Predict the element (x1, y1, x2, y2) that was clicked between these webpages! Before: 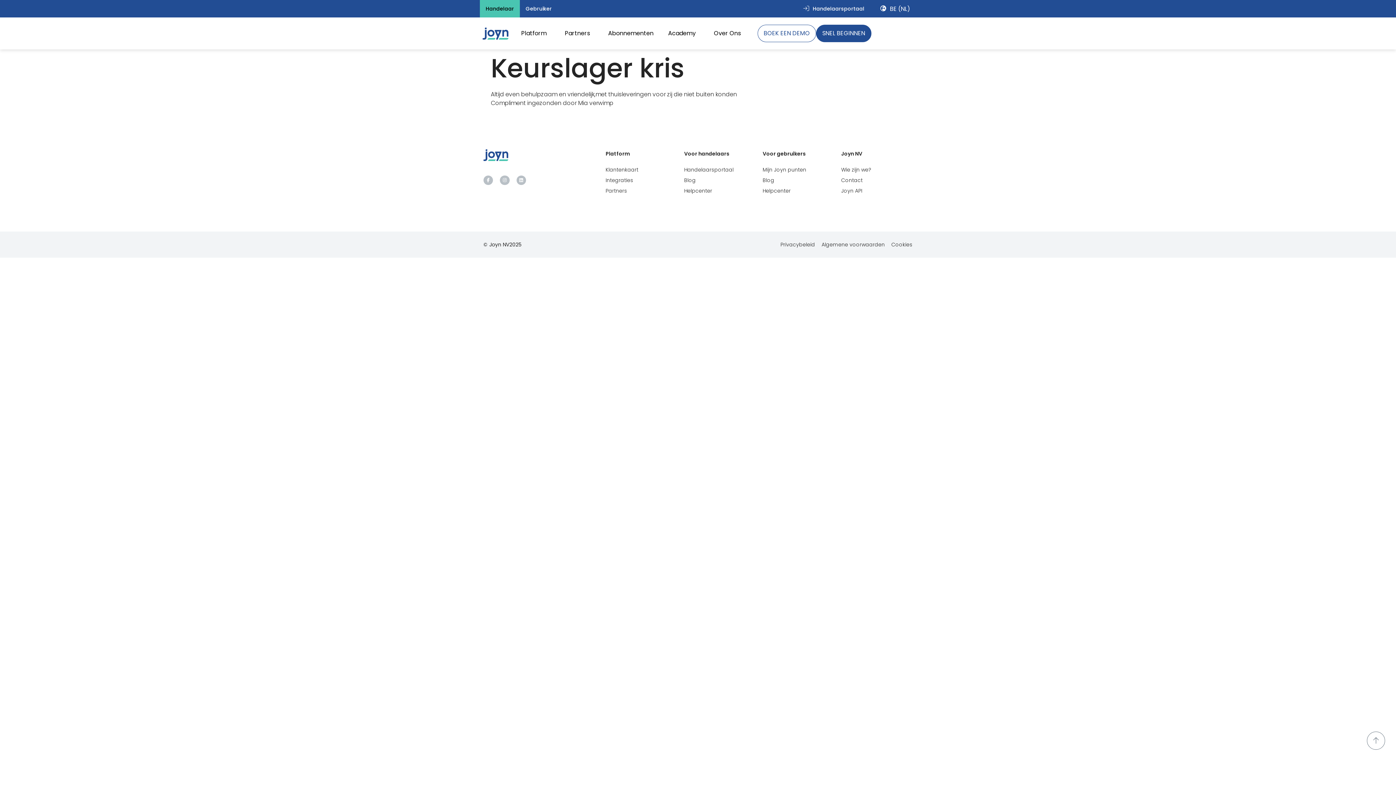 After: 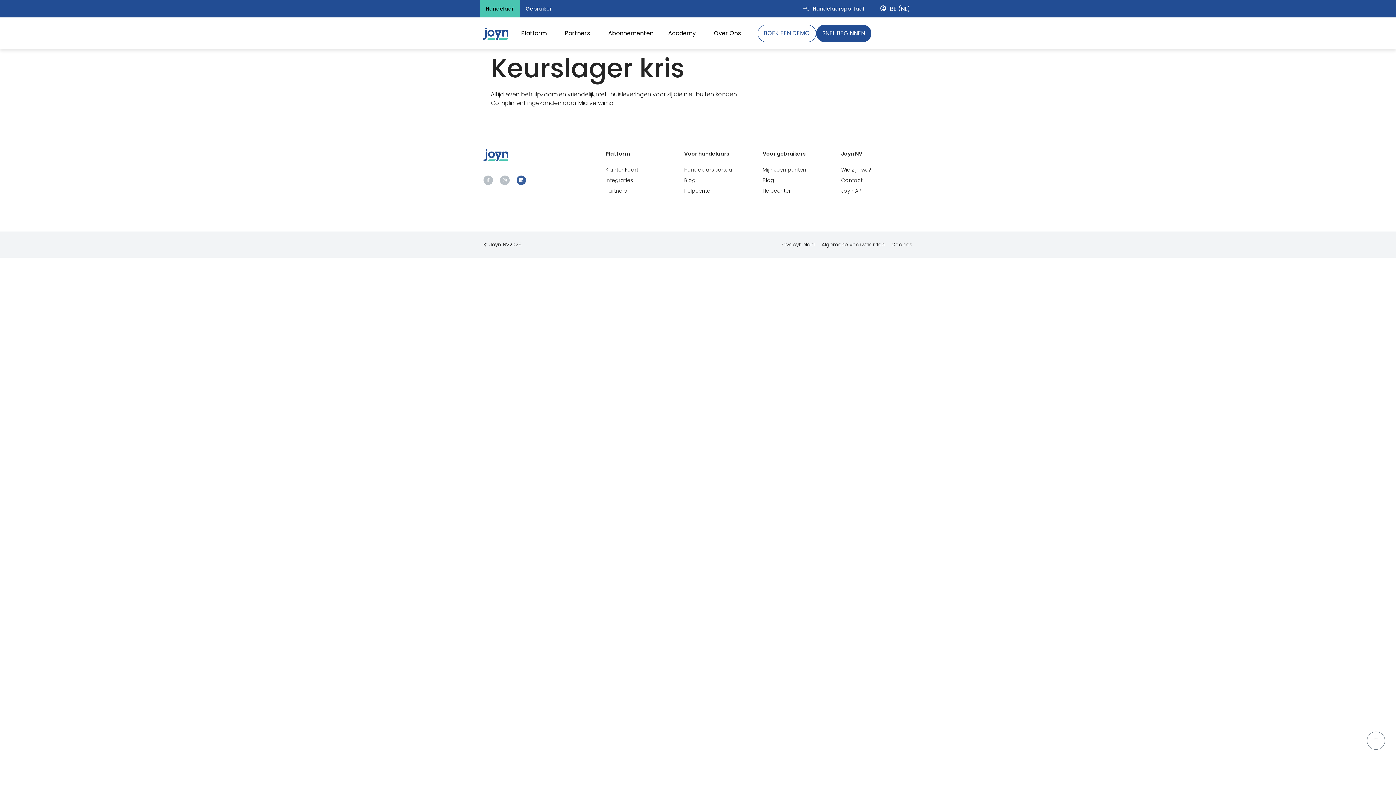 Action: bbox: (516, 175, 526, 185) label: Linkedin